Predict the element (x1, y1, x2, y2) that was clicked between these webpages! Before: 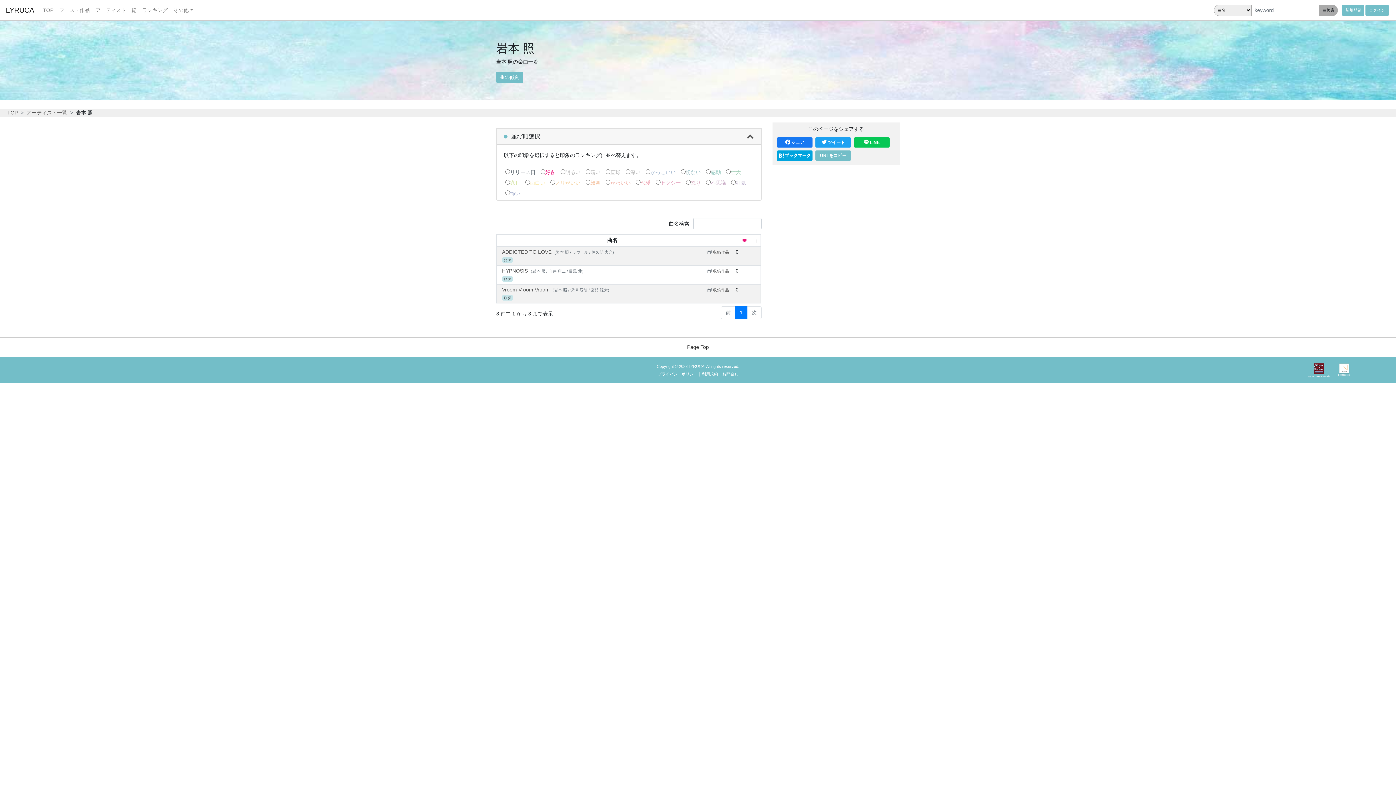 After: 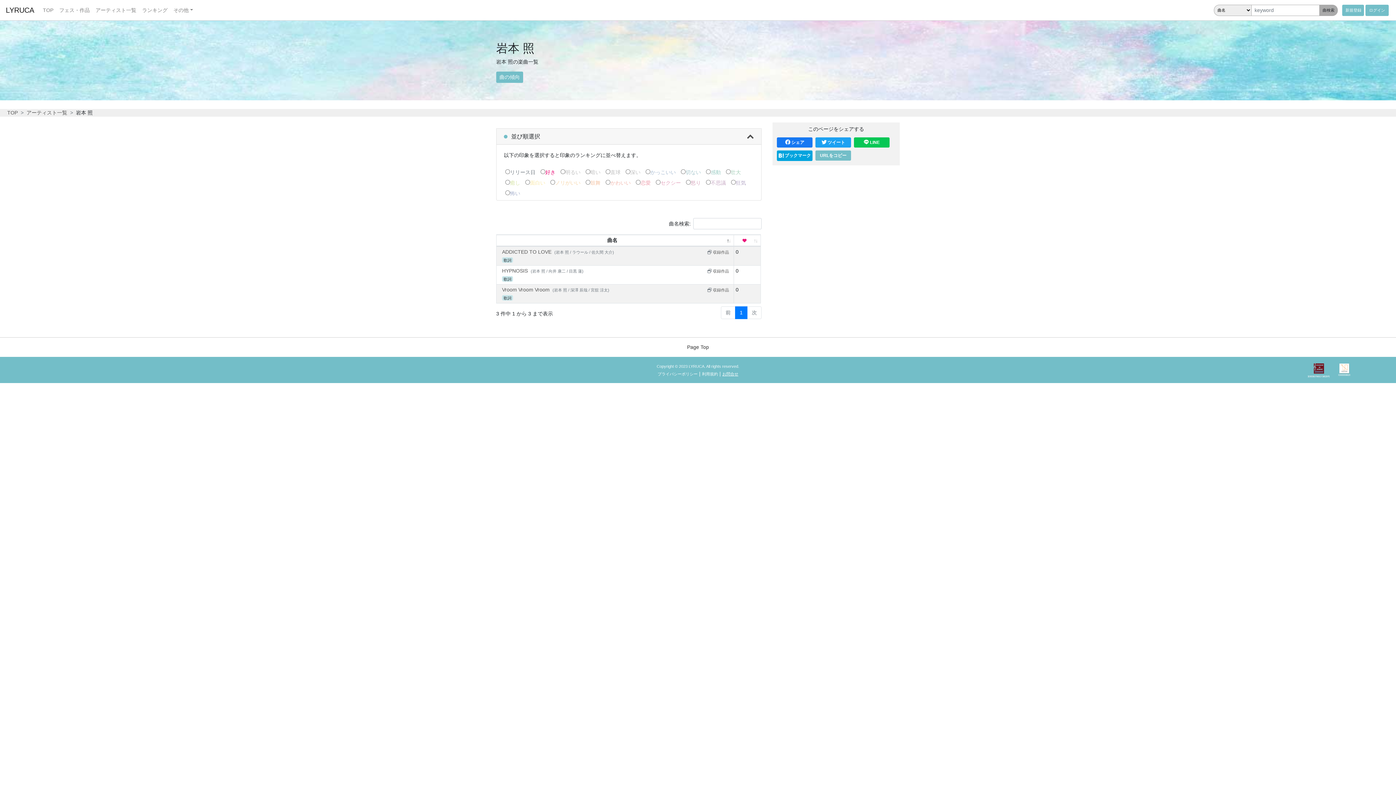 Action: bbox: (722, 372, 738, 376) label: お問合せ